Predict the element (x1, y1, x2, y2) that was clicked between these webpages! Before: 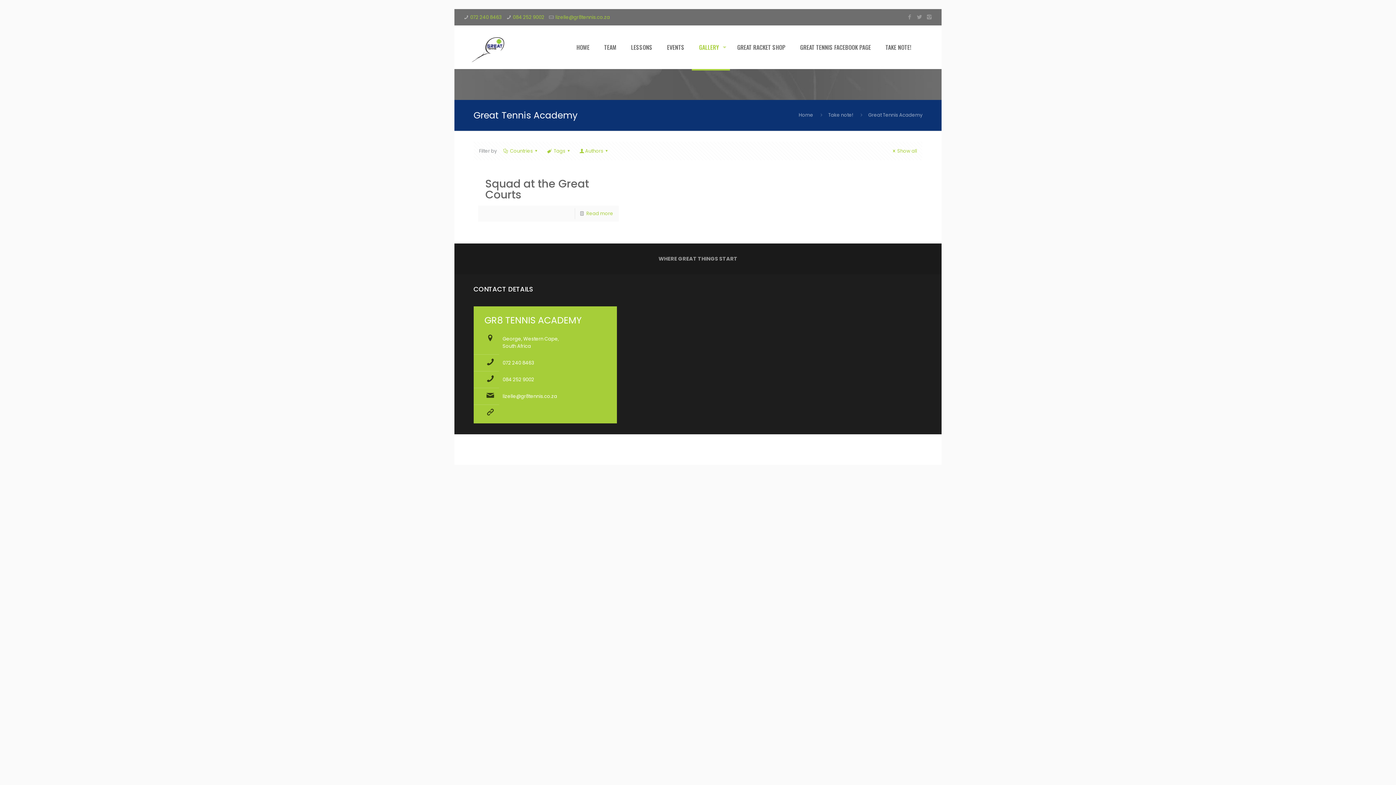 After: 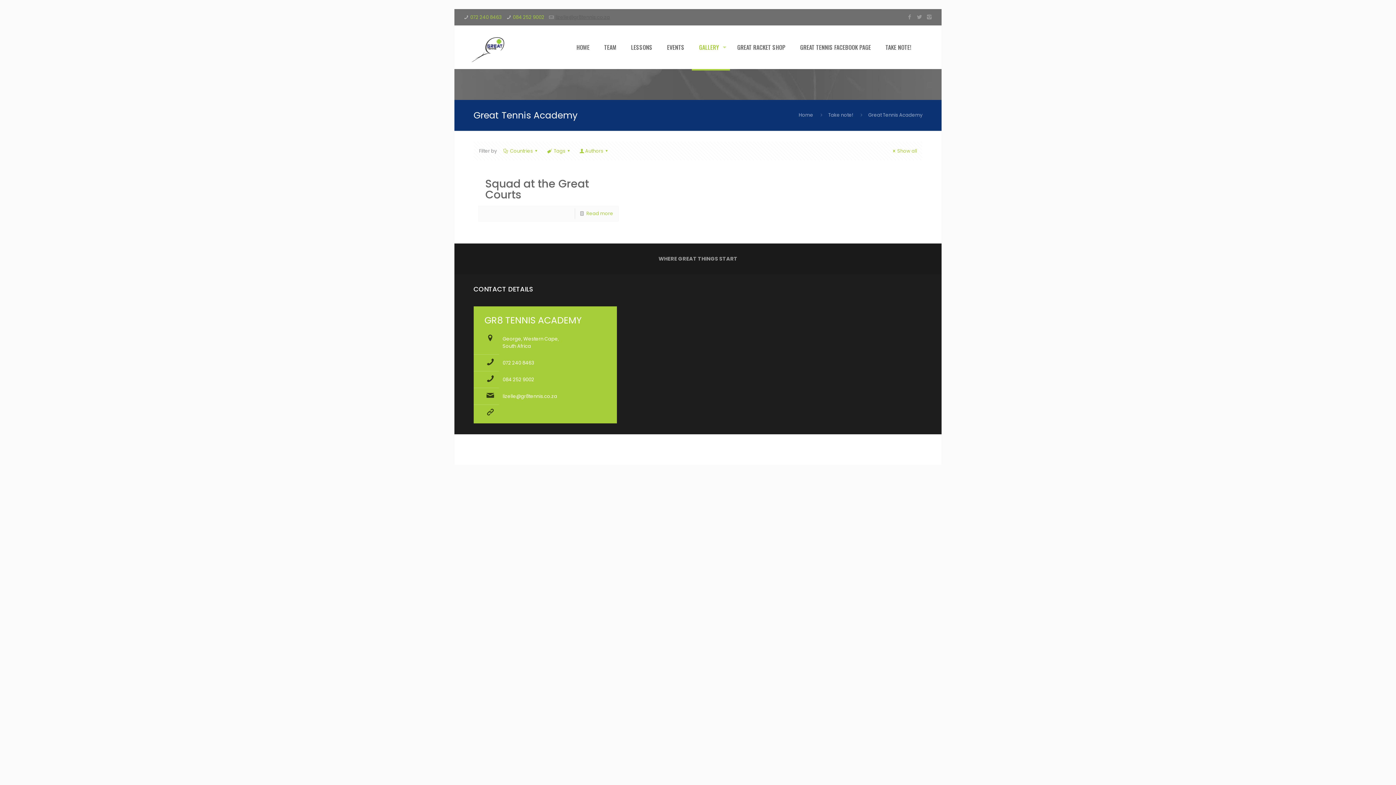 Action: bbox: (555, 13, 610, 20) label: lizelle@gr8tennis.co.za